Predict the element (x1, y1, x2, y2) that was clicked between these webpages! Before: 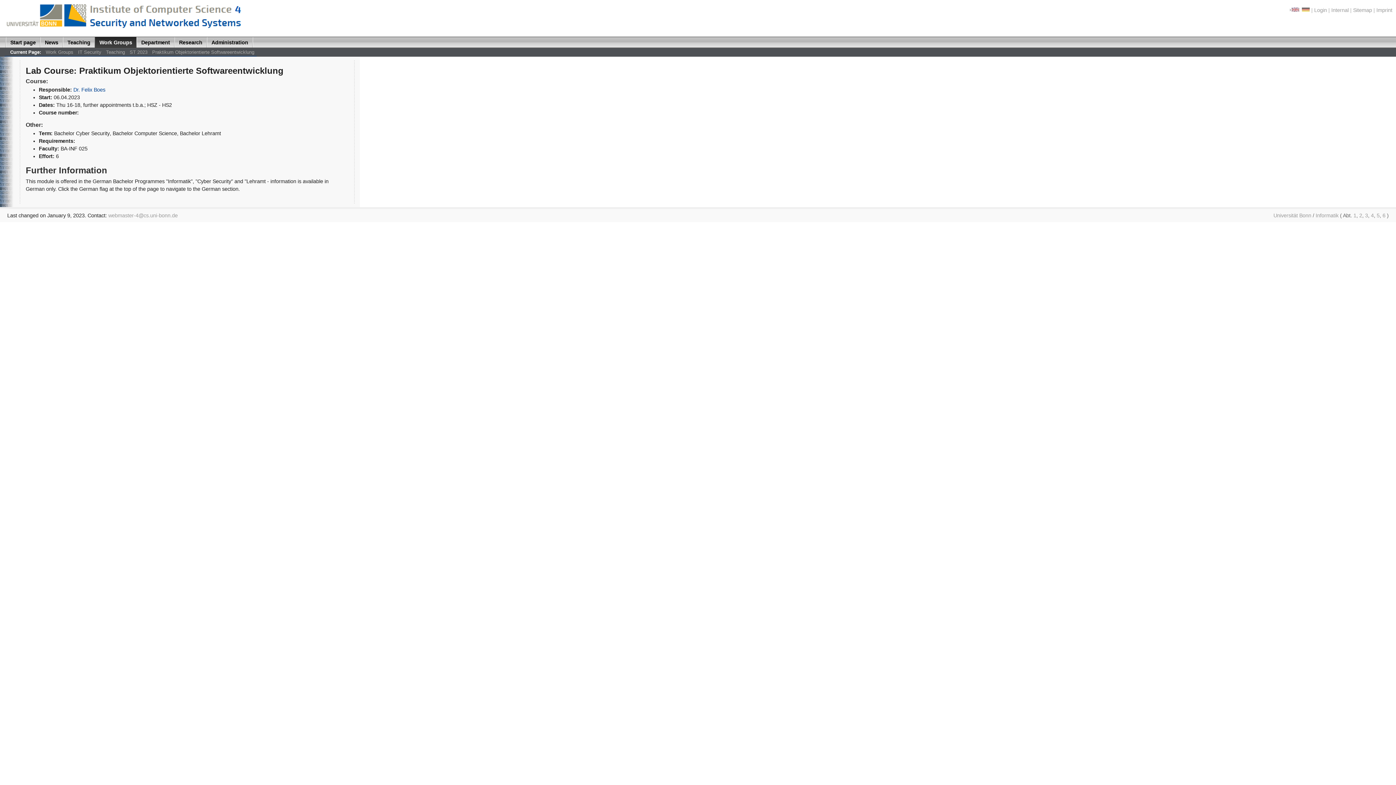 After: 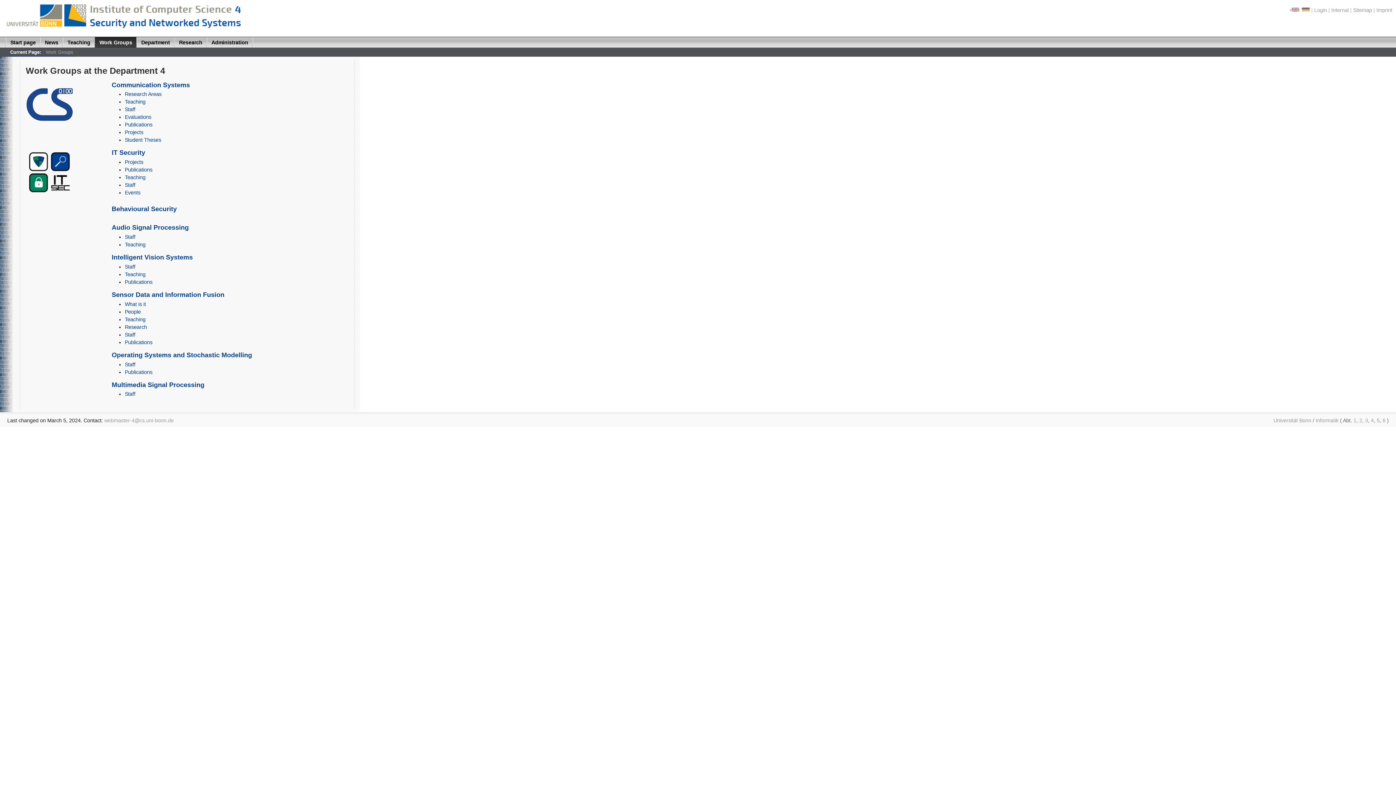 Action: label: Work Groups bbox: (43, 48, 75, 56)